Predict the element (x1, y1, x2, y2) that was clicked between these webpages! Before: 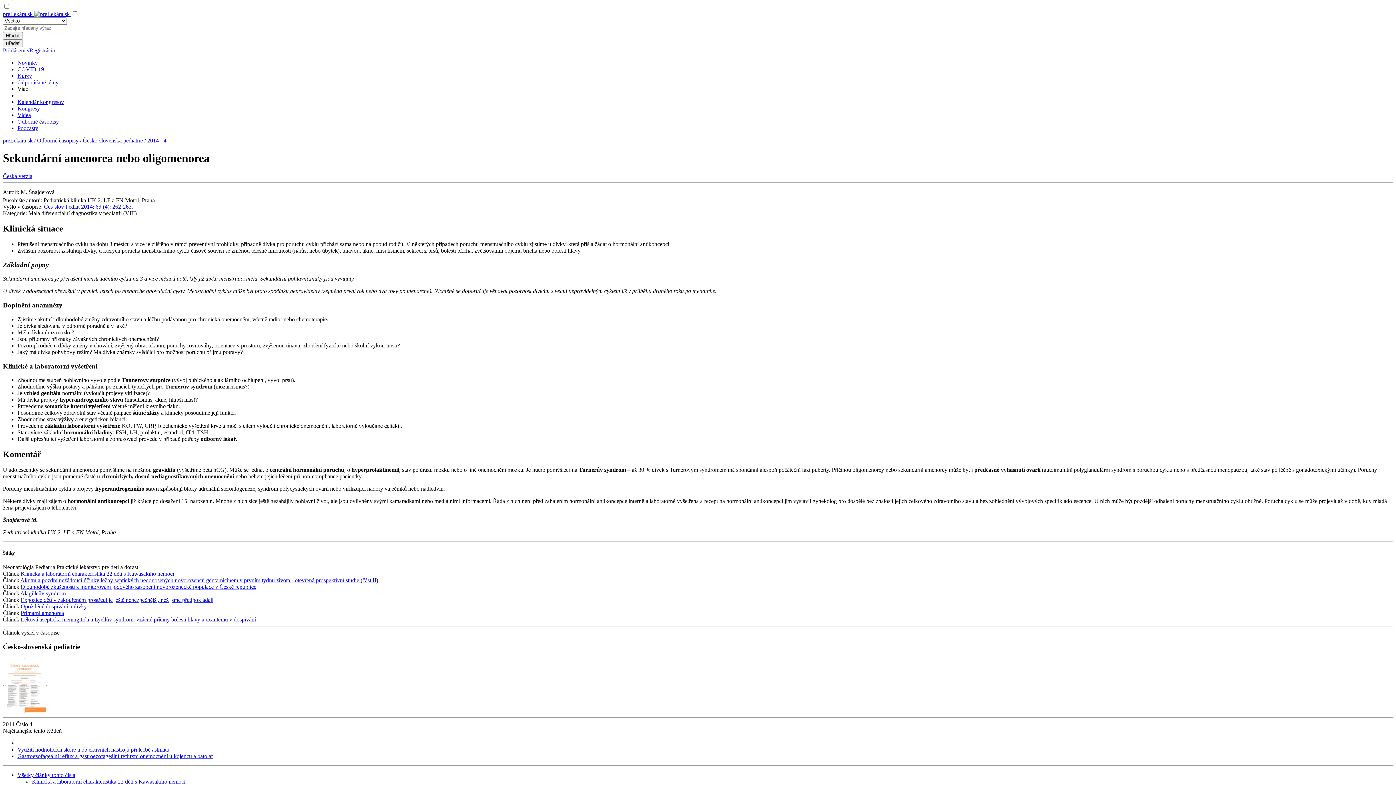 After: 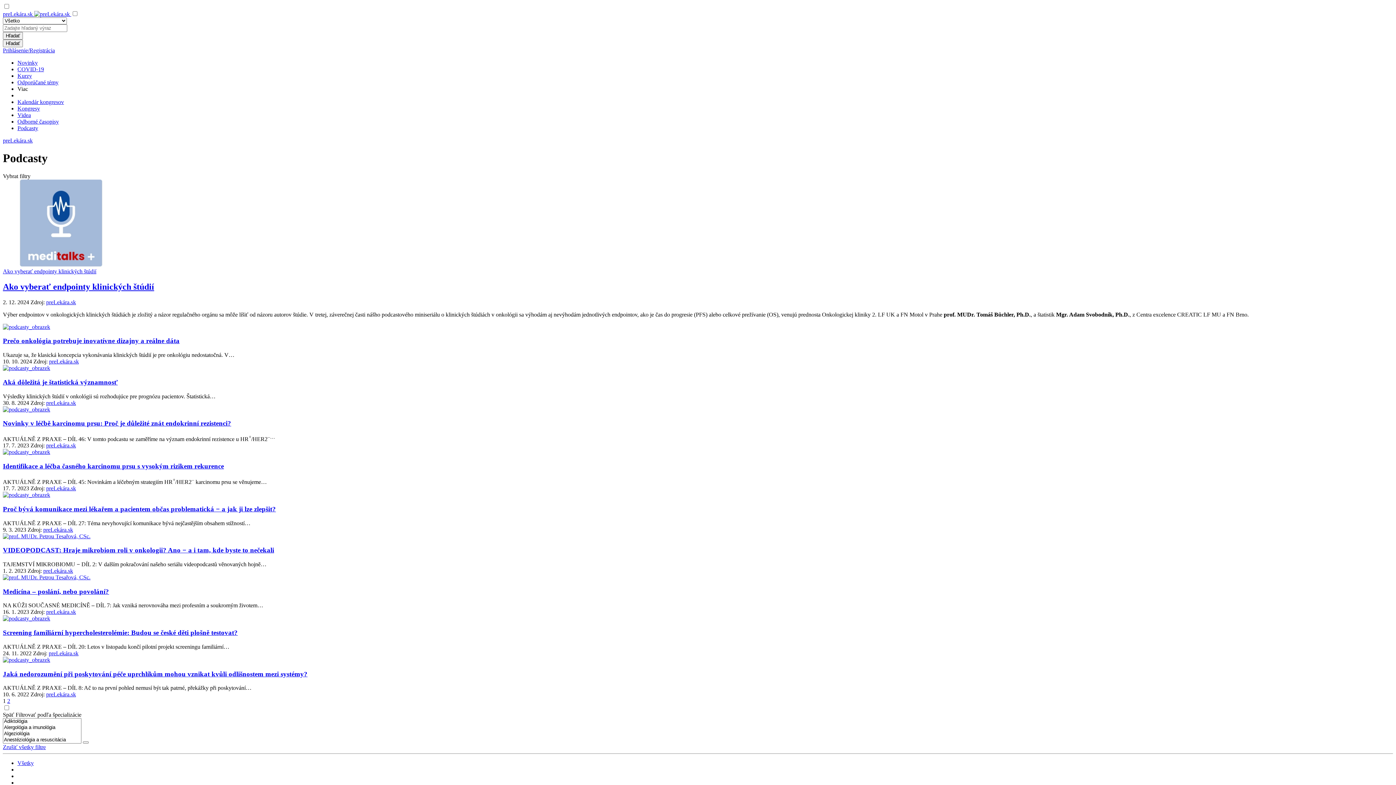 Action: label: Podcasty bbox: (17, 125, 38, 131)